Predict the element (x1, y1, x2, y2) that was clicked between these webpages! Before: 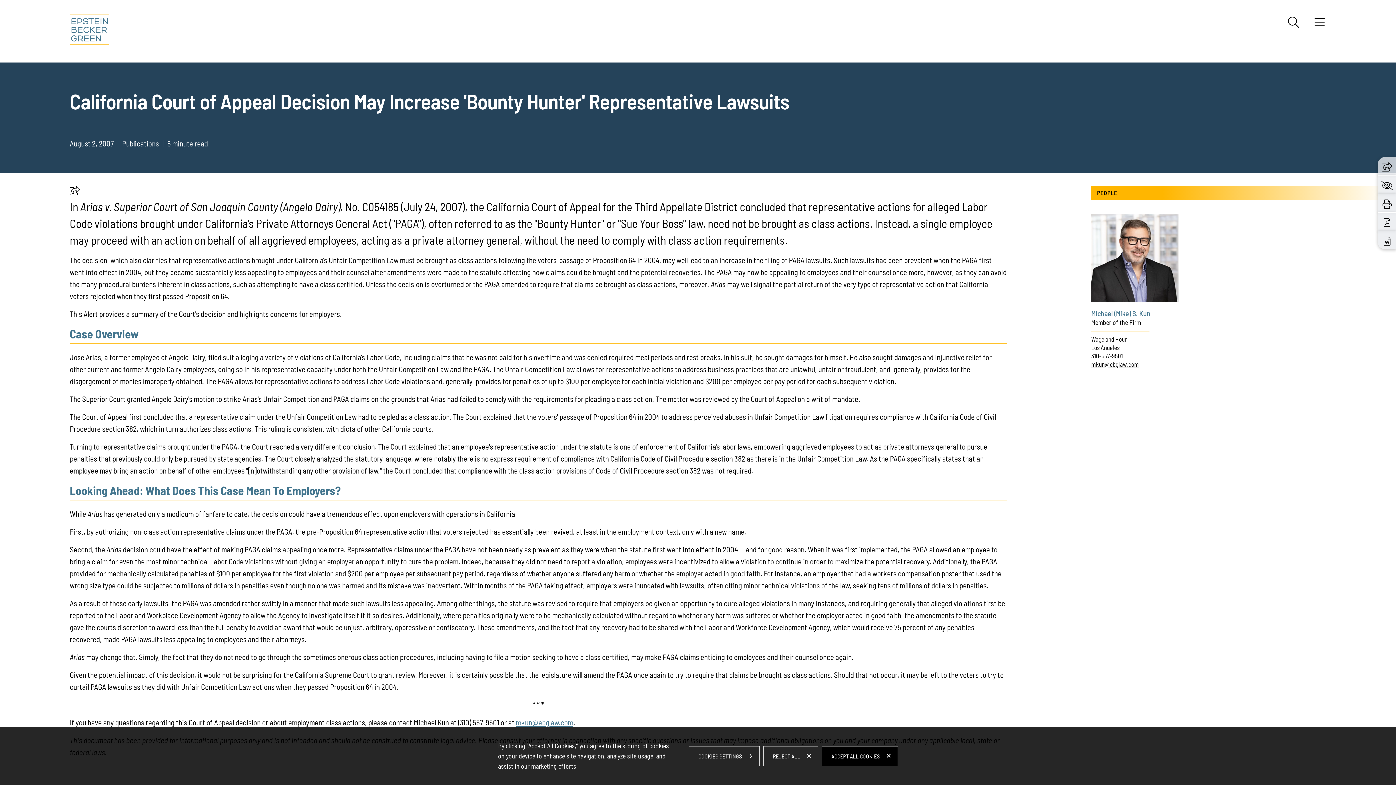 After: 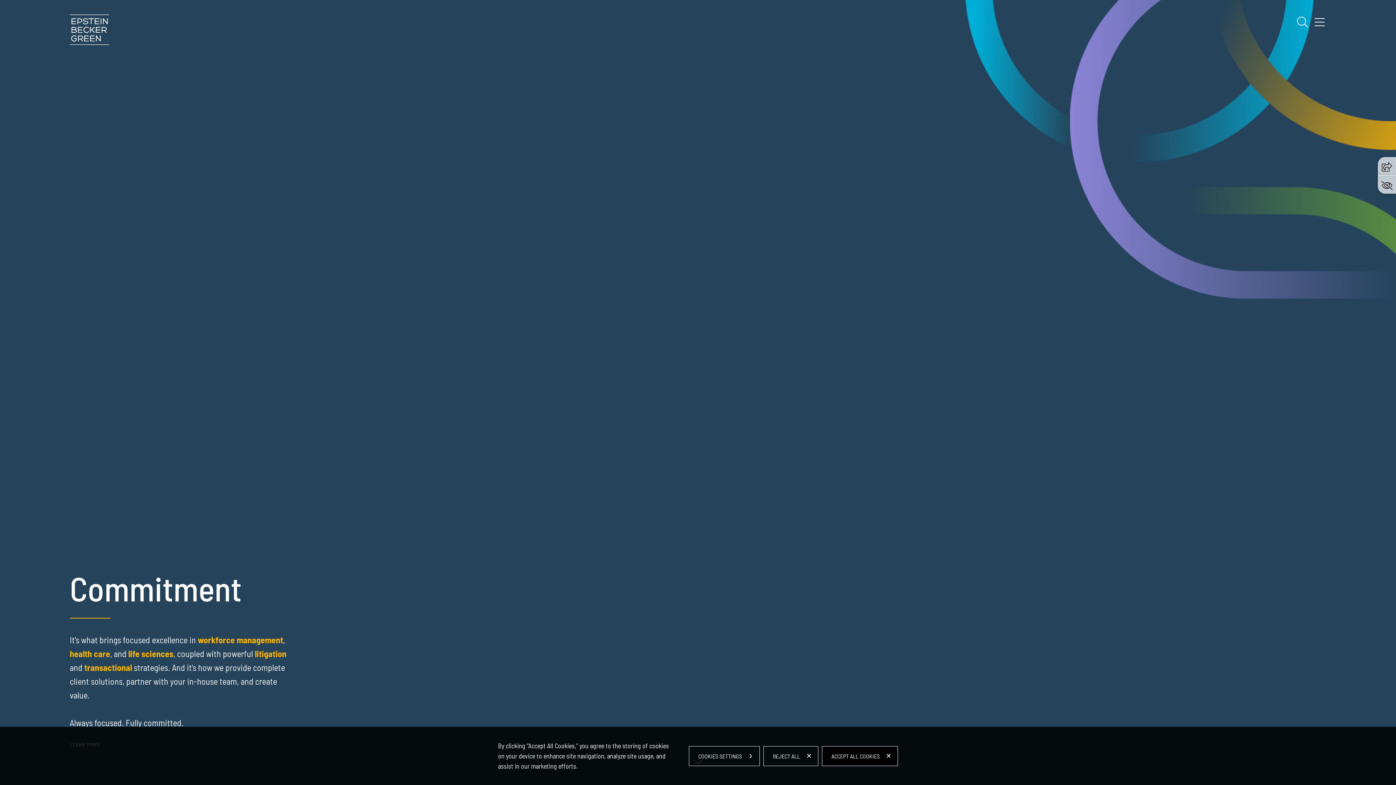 Action: bbox: (69, 14, 109, 45)